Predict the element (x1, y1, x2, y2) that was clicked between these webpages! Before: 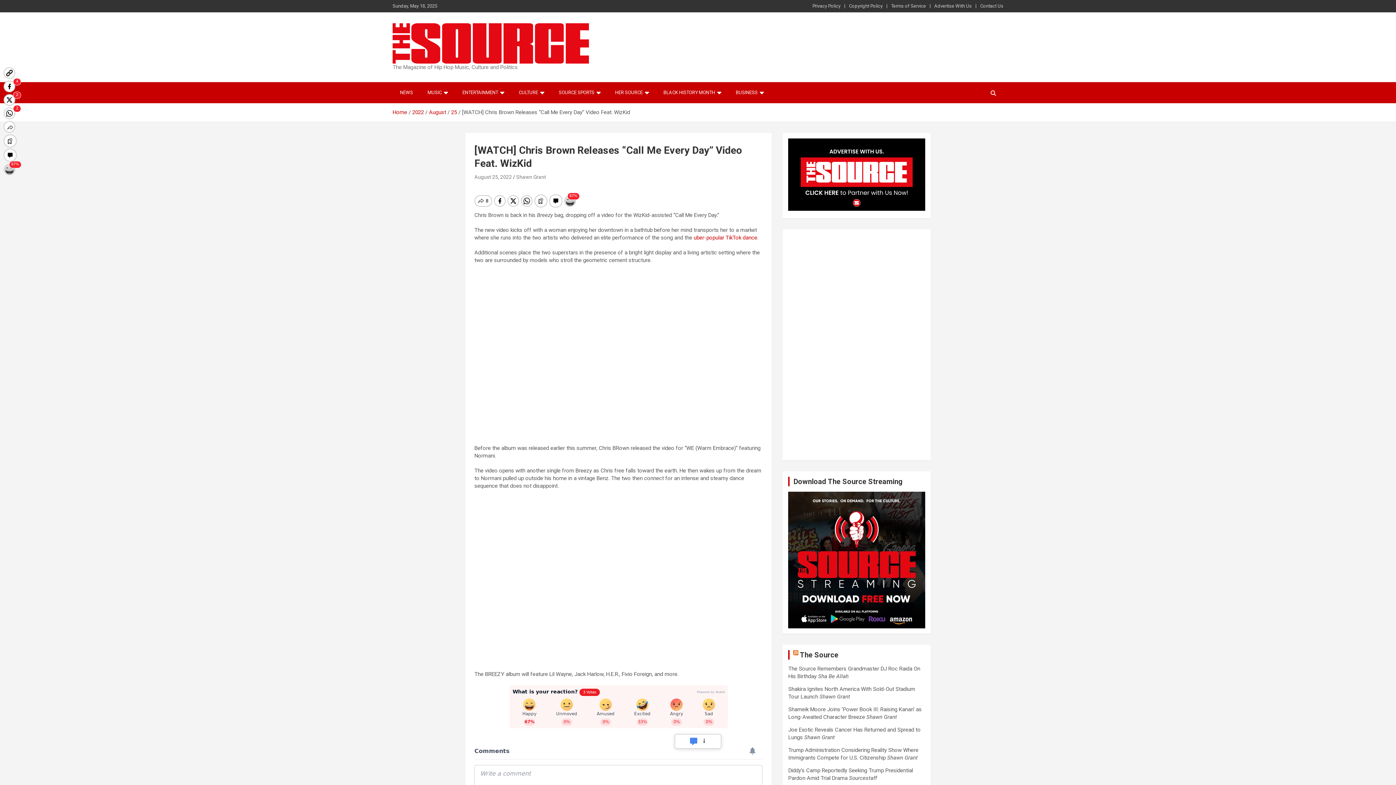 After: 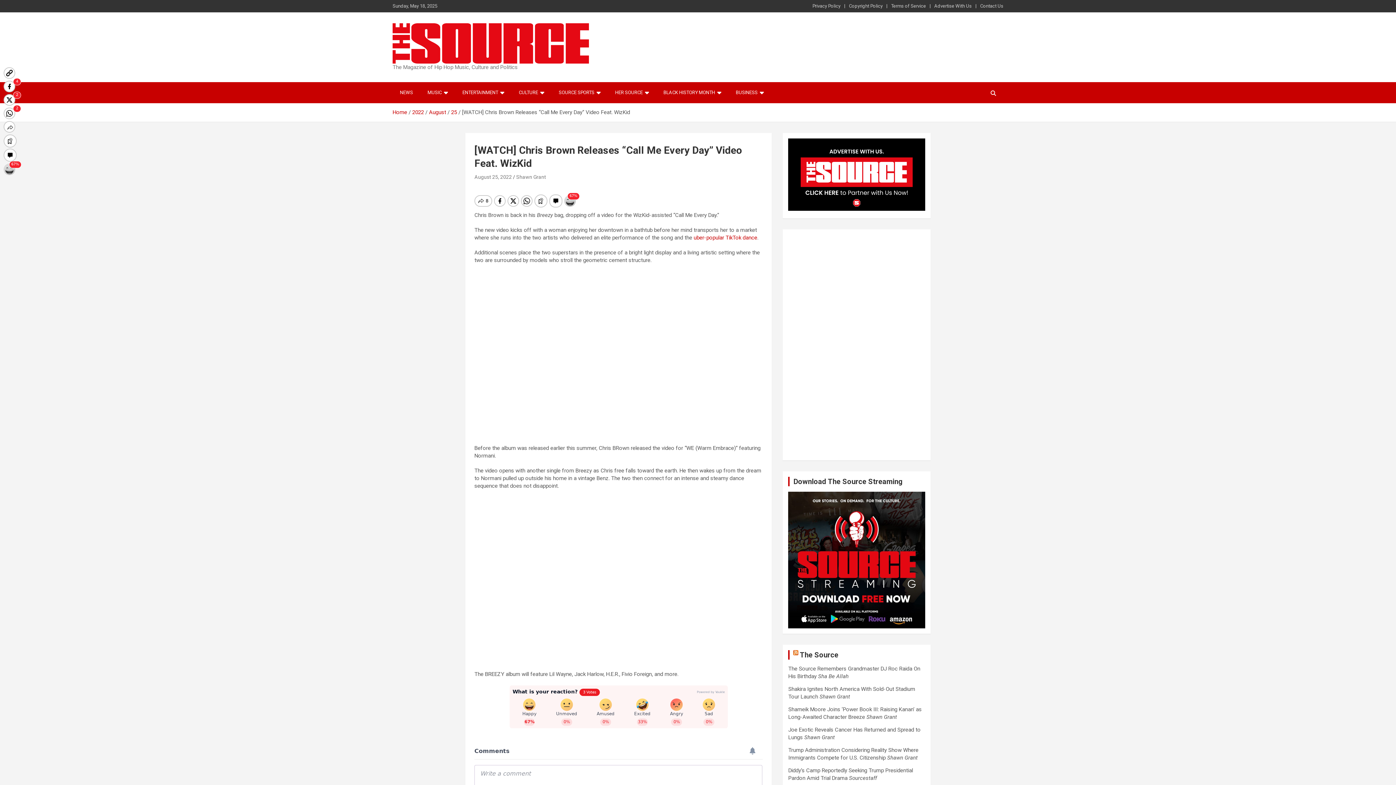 Action: bbox: (788, 492, 925, 498)